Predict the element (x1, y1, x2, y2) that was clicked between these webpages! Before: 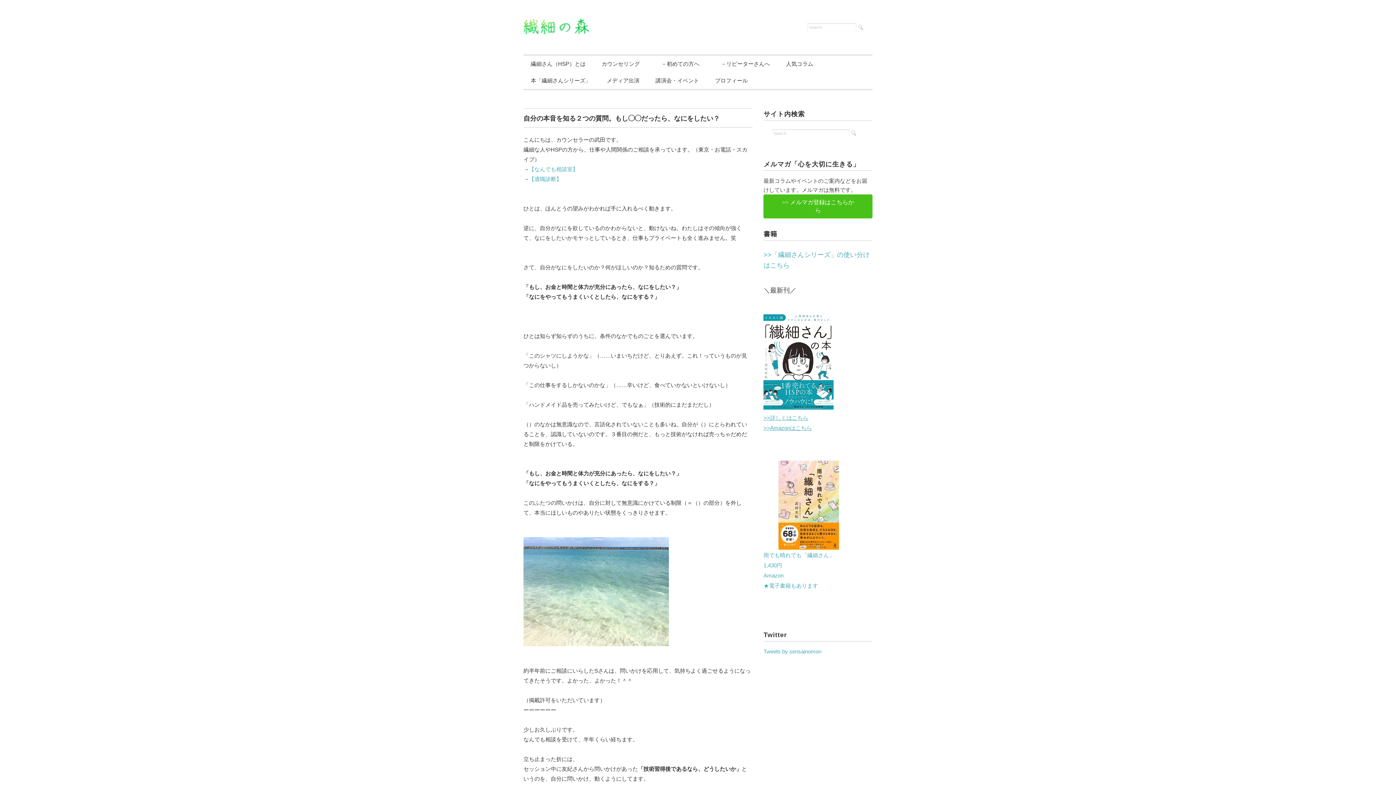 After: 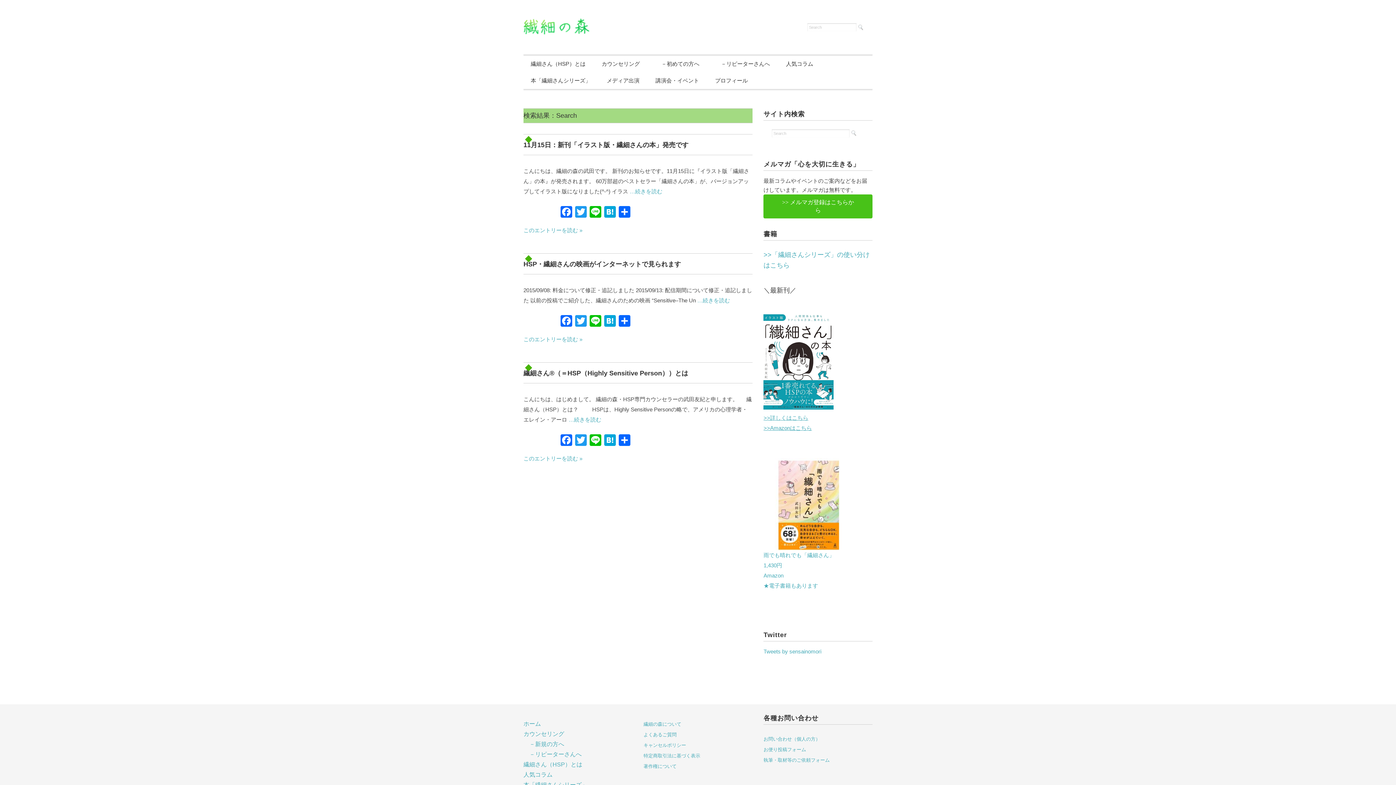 Action: bbox: (851, 130, 856, 136)